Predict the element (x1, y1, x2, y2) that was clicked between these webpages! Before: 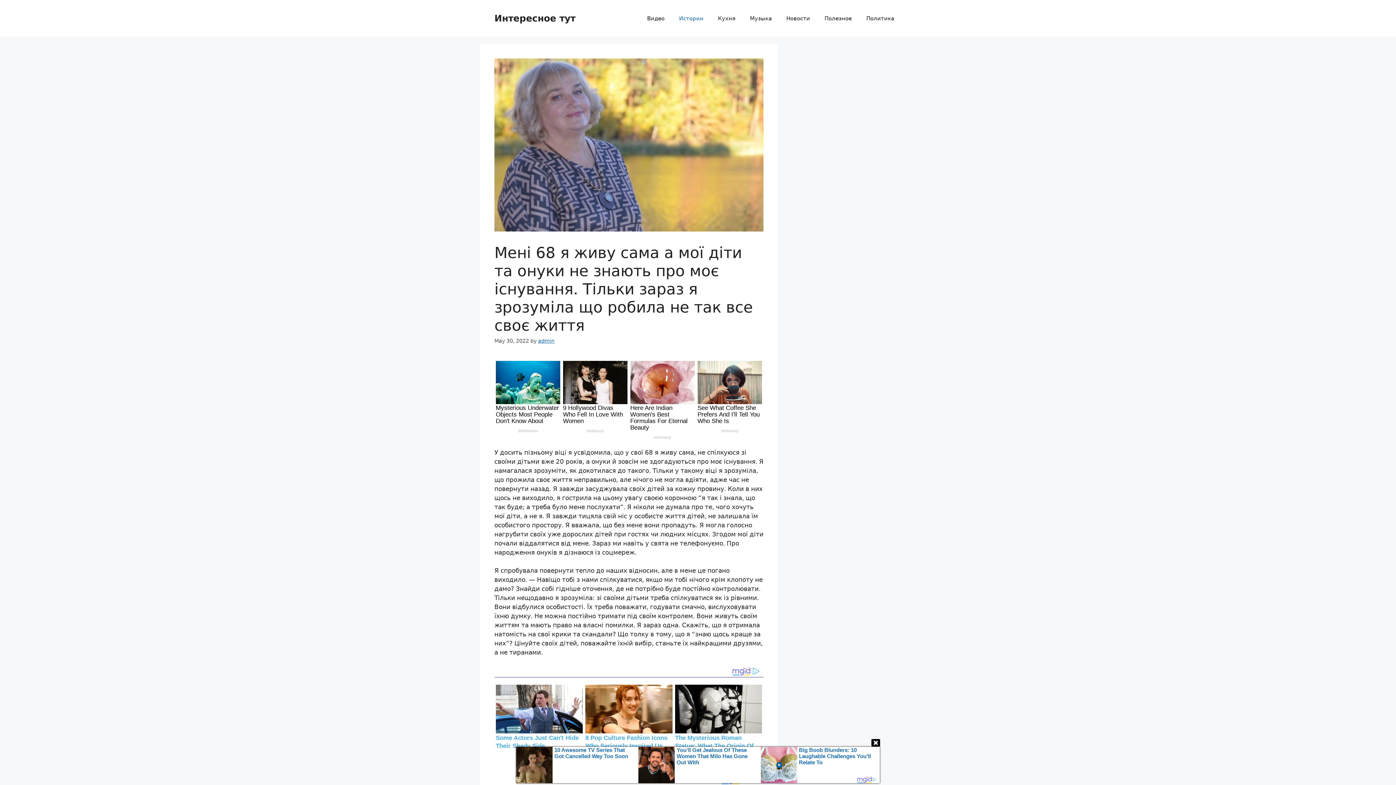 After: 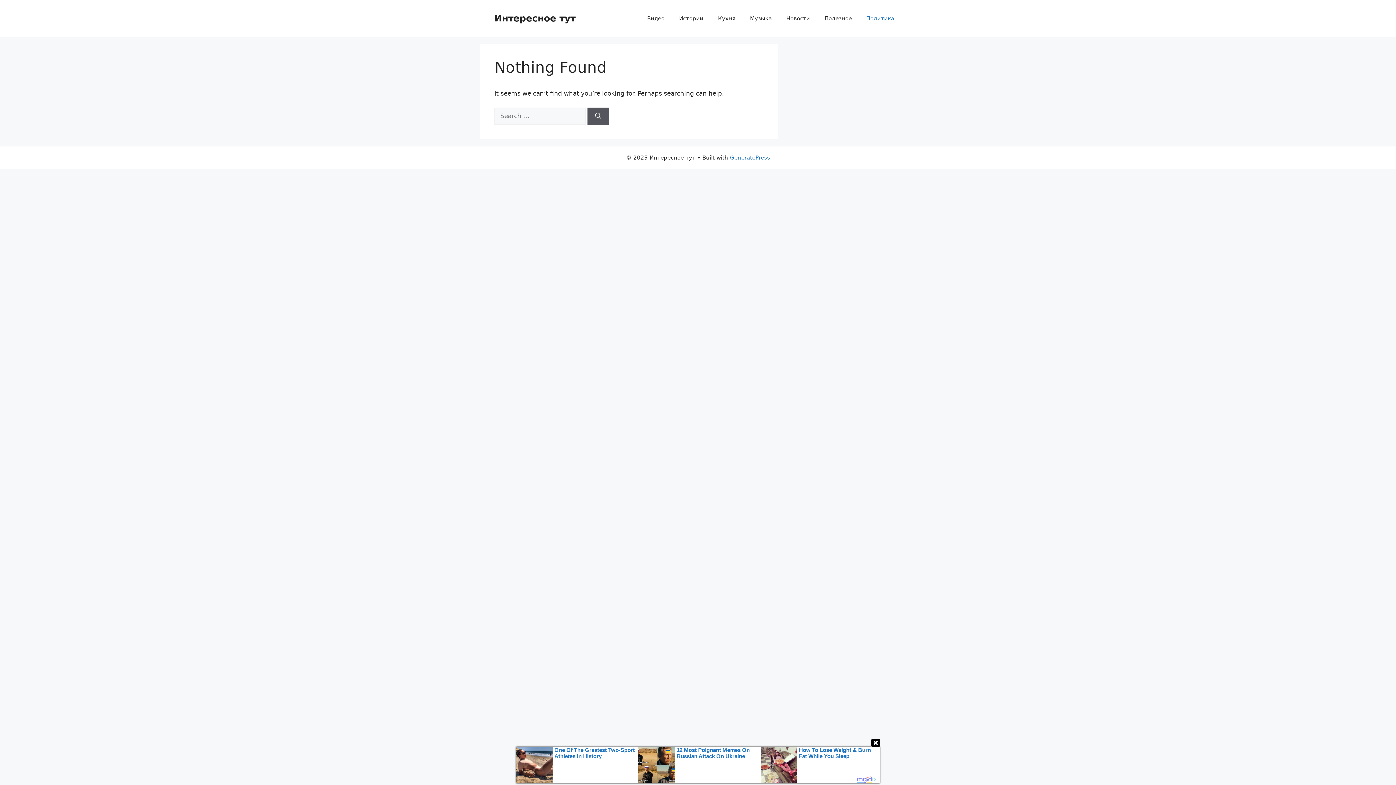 Action: label: Политика bbox: (859, 7, 901, 29)